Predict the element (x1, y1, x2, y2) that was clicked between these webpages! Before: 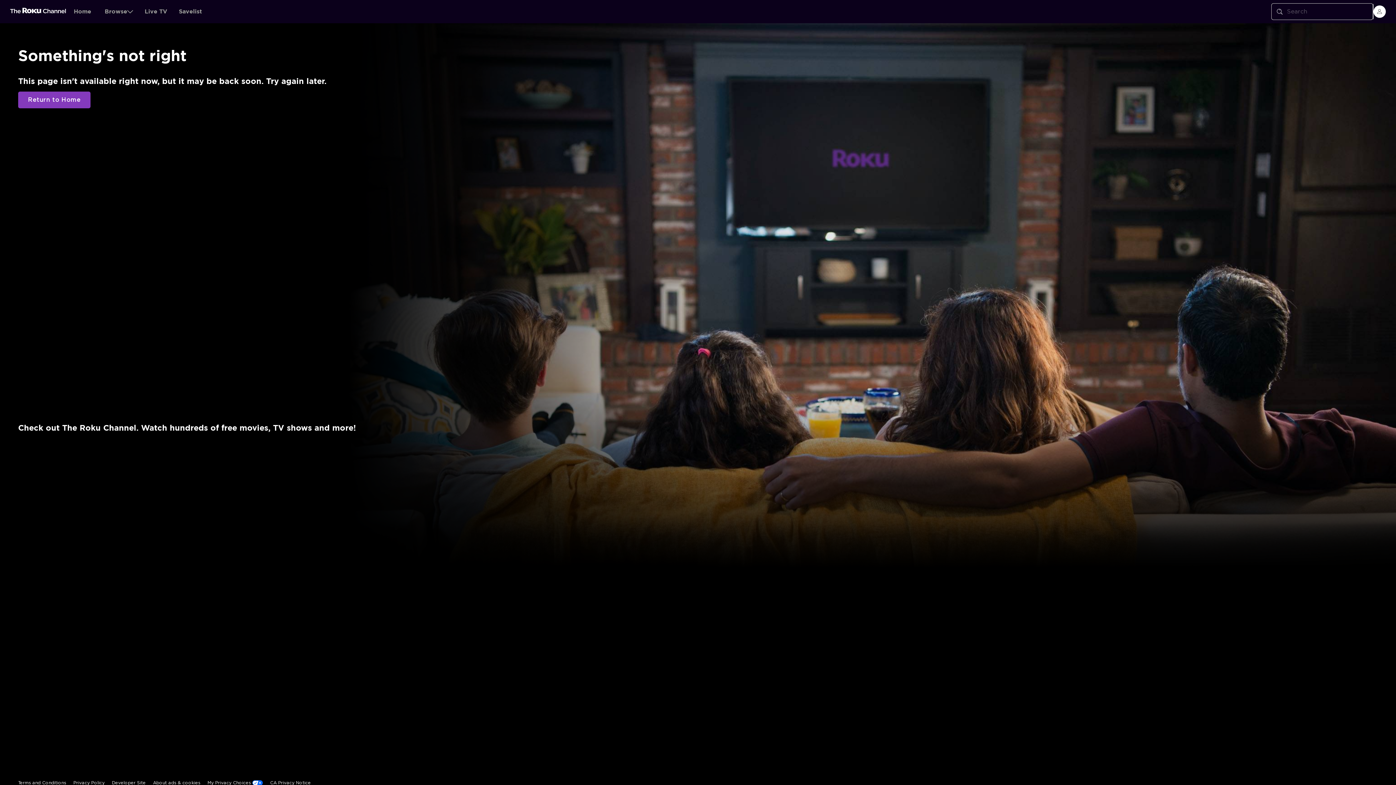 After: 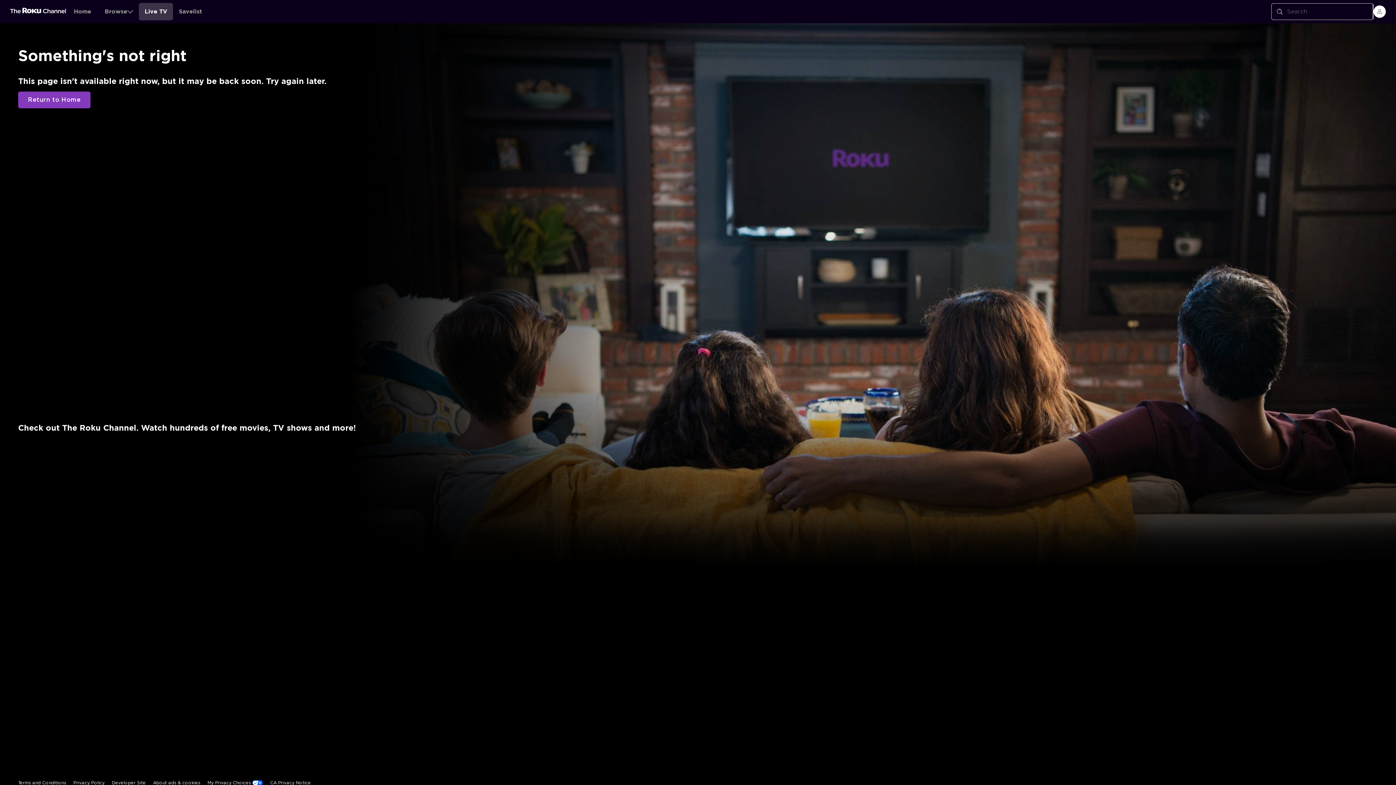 Action: bbox: (138, 2, 173, 20) label: Live TV